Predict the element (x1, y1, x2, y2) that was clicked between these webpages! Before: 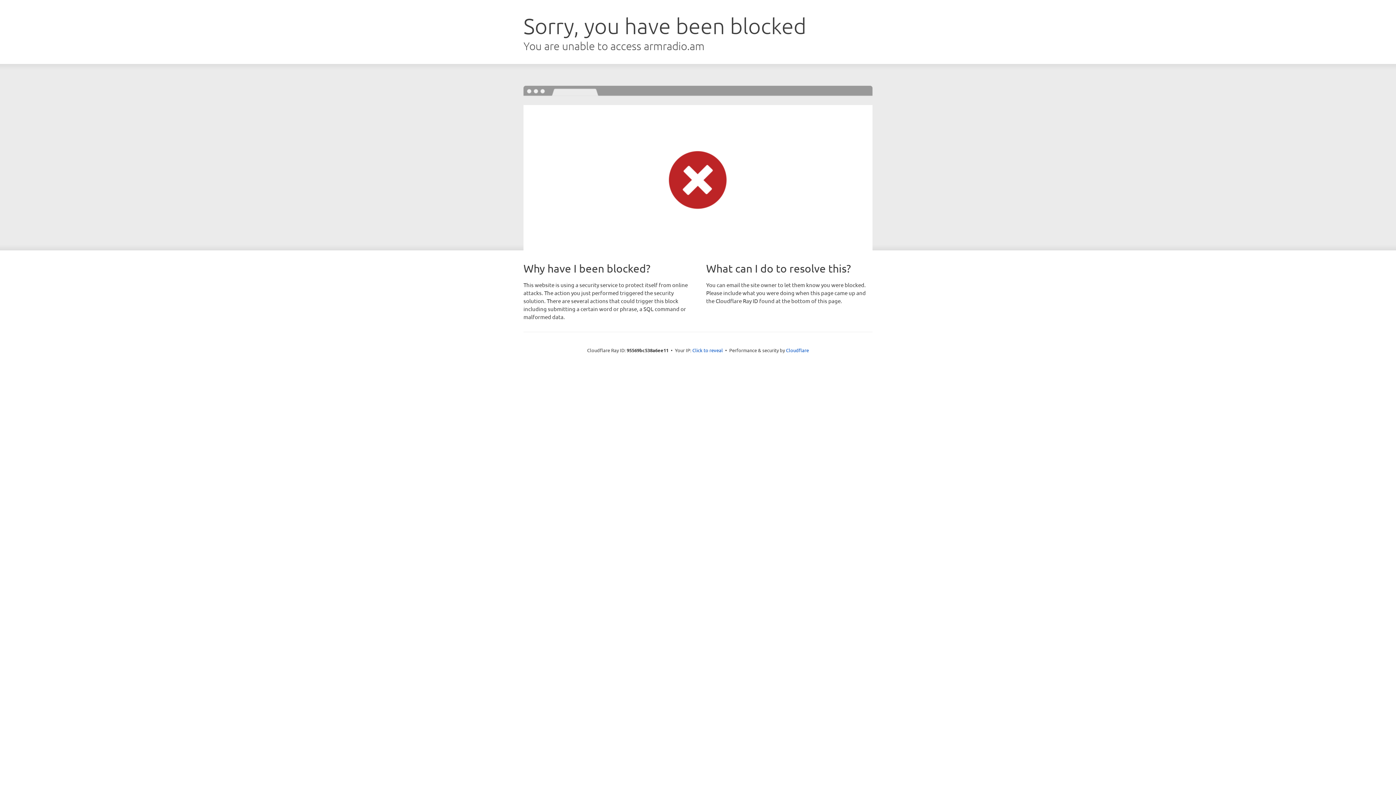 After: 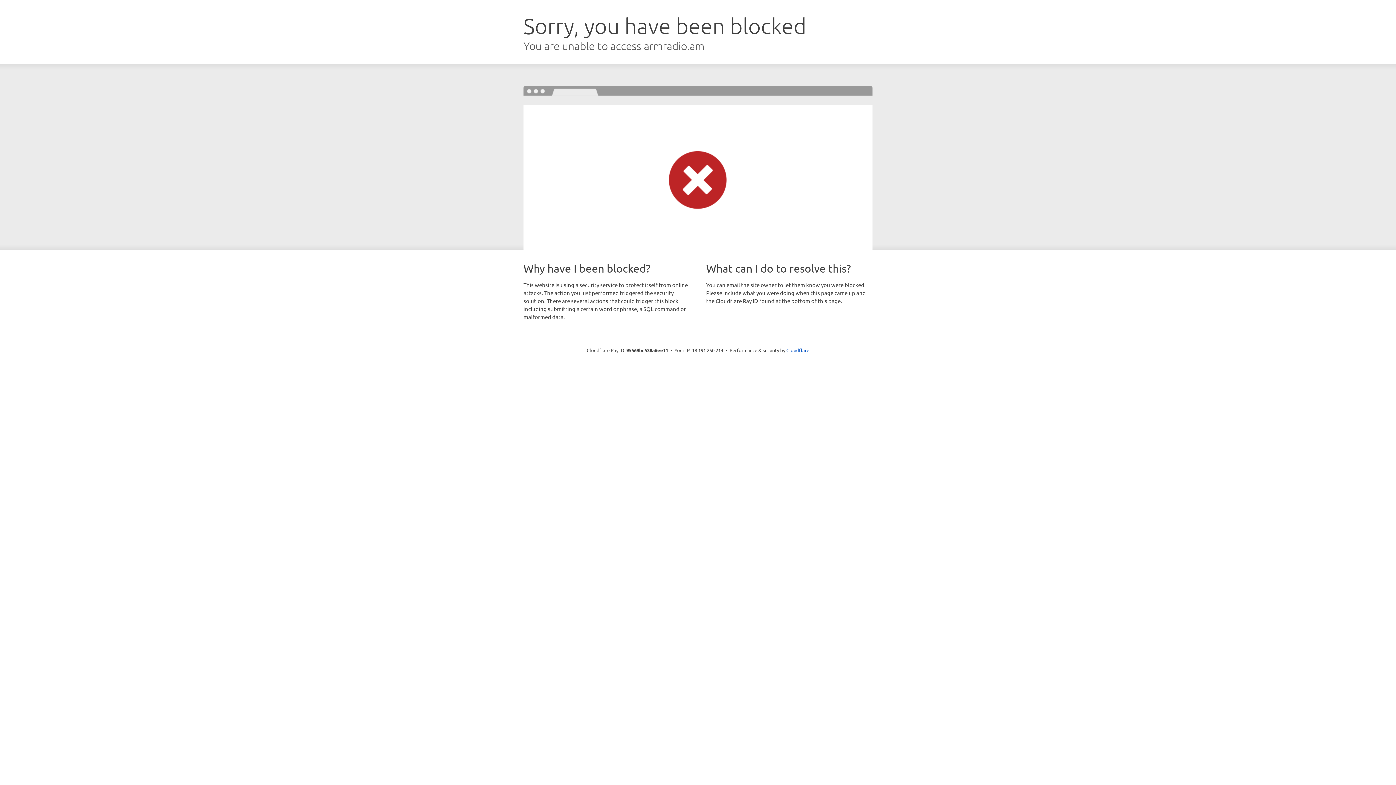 Action: bbox: (692, 346, 723, 353) label: Click to reveal